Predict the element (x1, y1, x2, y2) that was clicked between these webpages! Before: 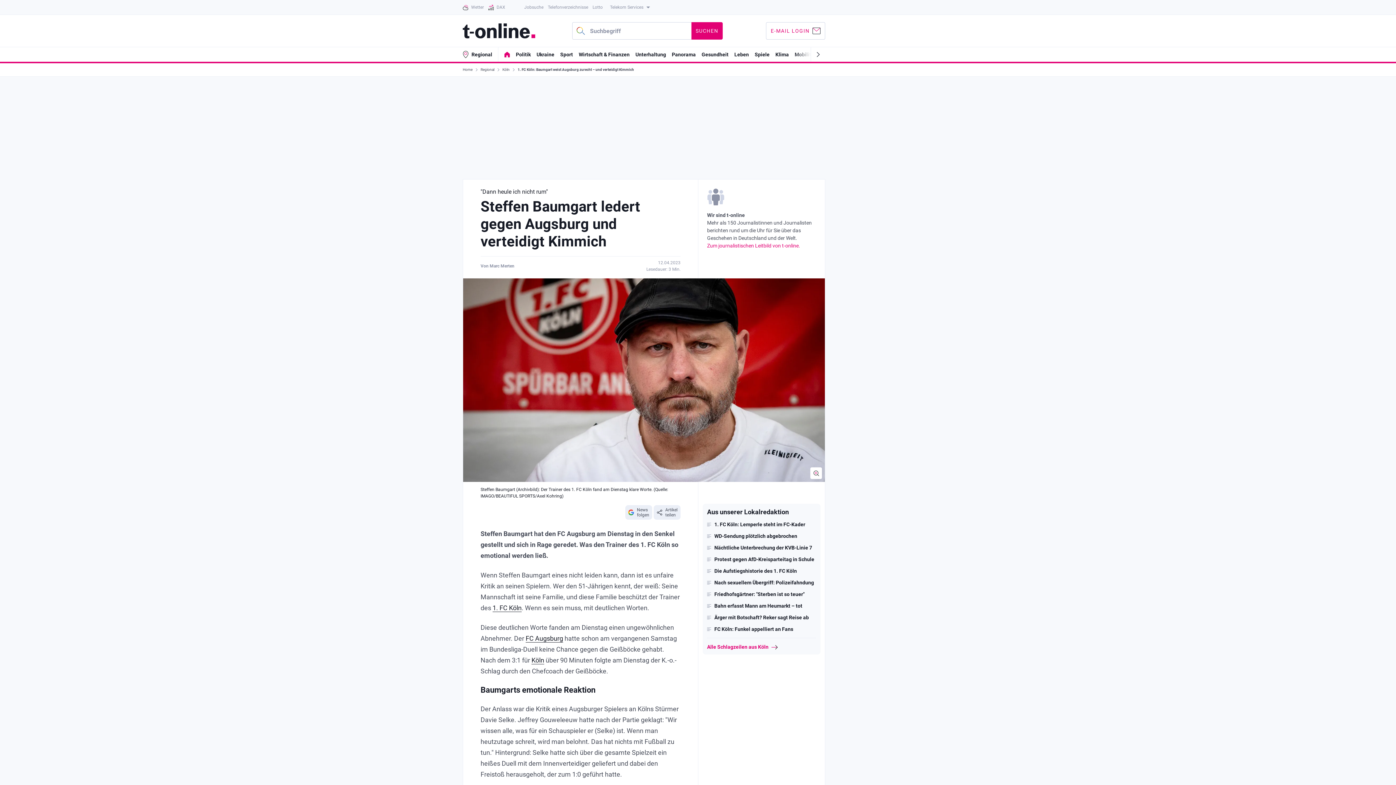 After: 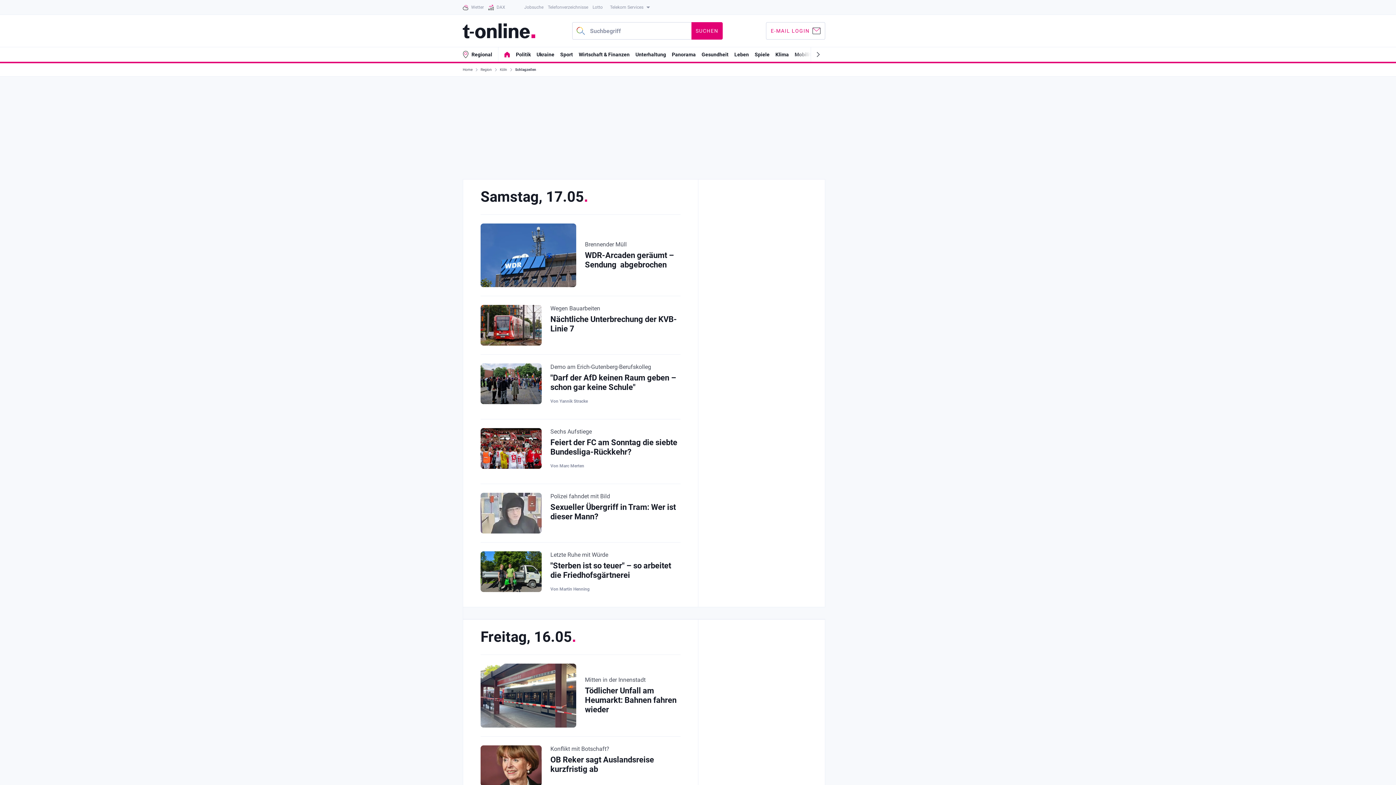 Action: bbox: (707, 644, 816, 650) label: Alle Schlagzeilen aus Köln